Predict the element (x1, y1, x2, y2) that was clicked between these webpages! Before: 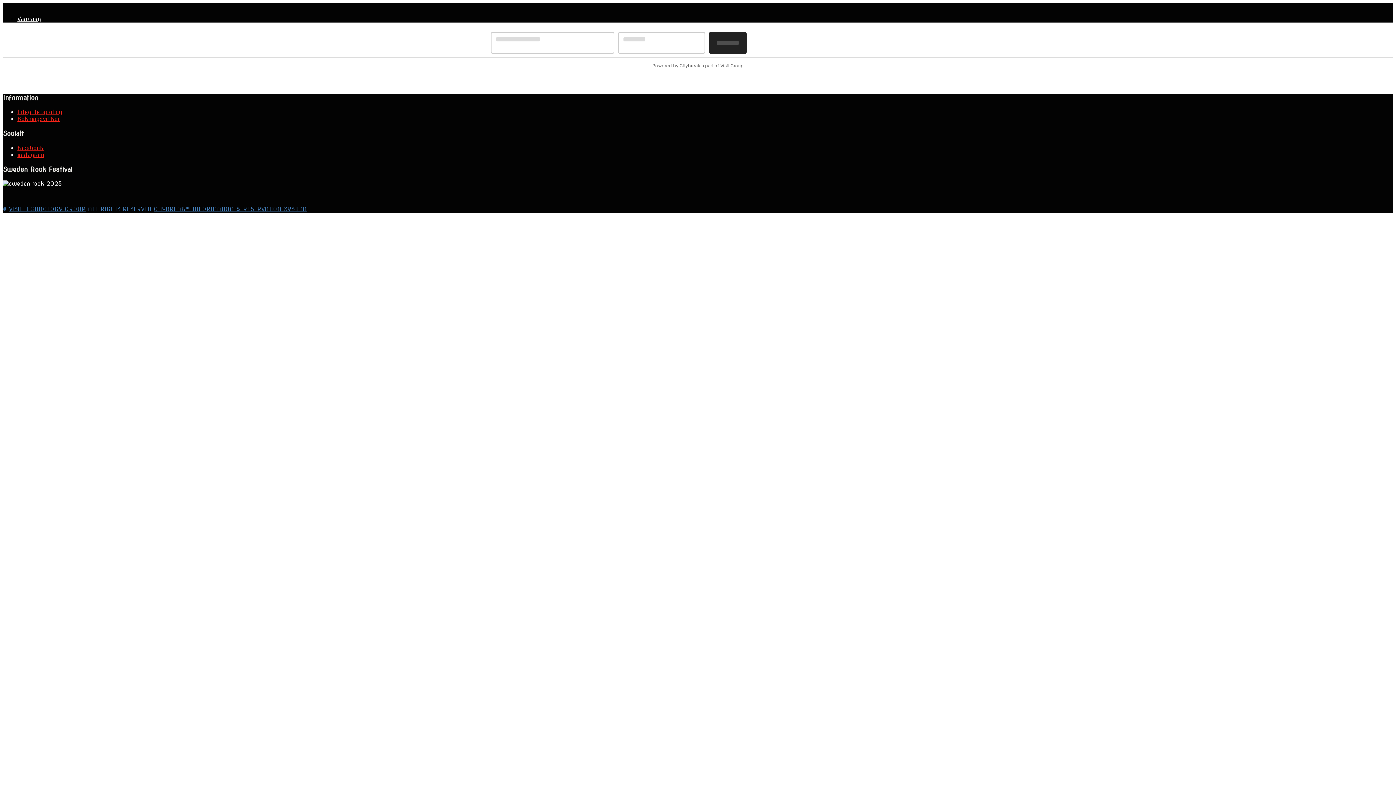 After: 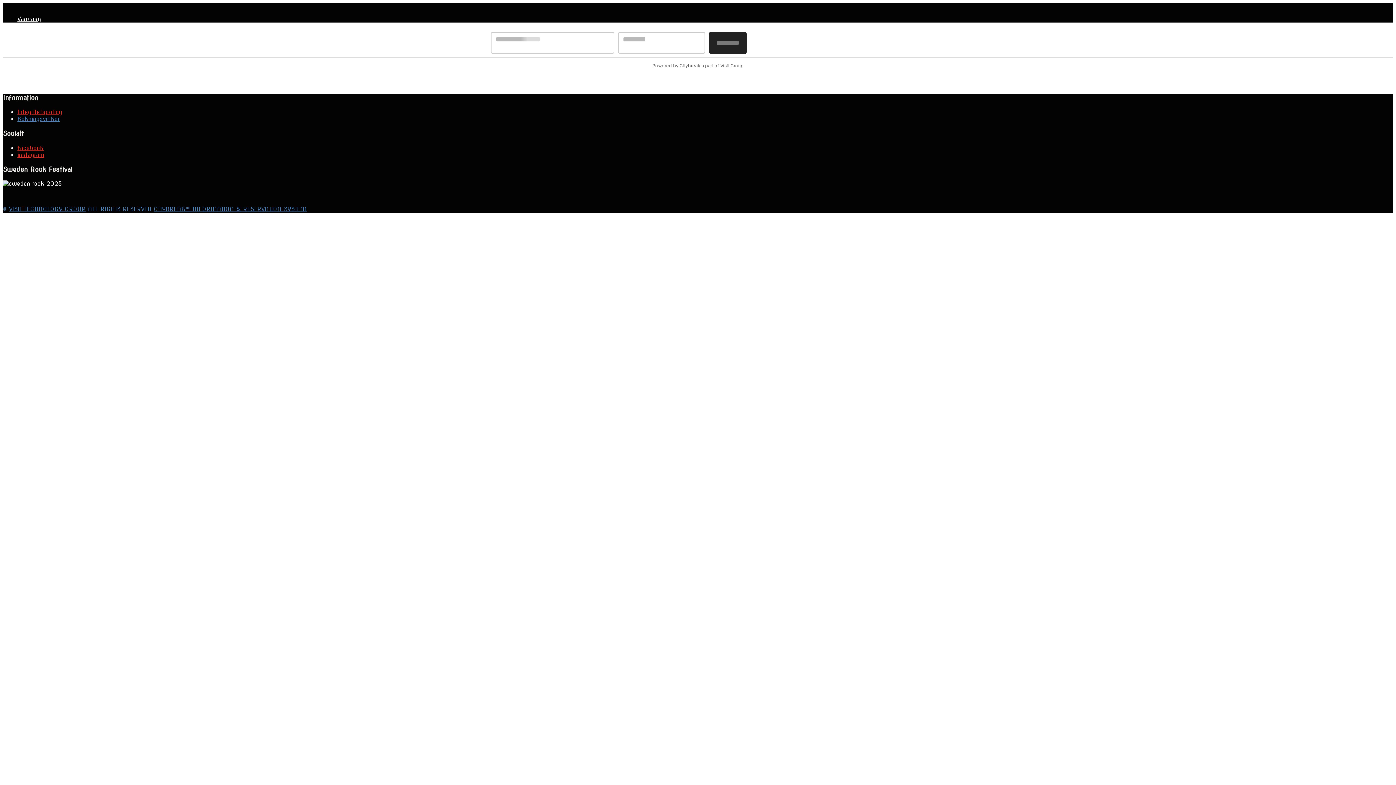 Action: label: Bokningsvillkor bbox: (17, 115, 59, 122)